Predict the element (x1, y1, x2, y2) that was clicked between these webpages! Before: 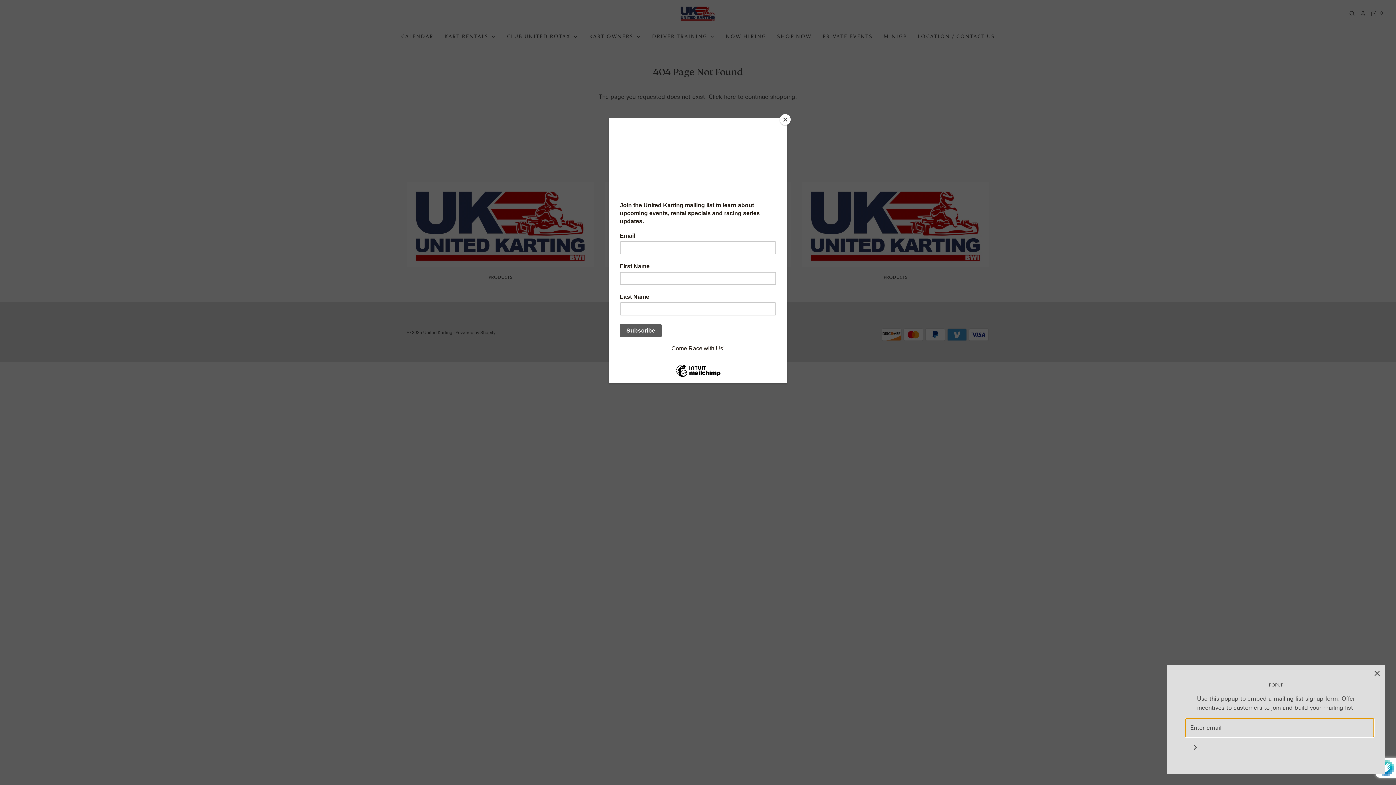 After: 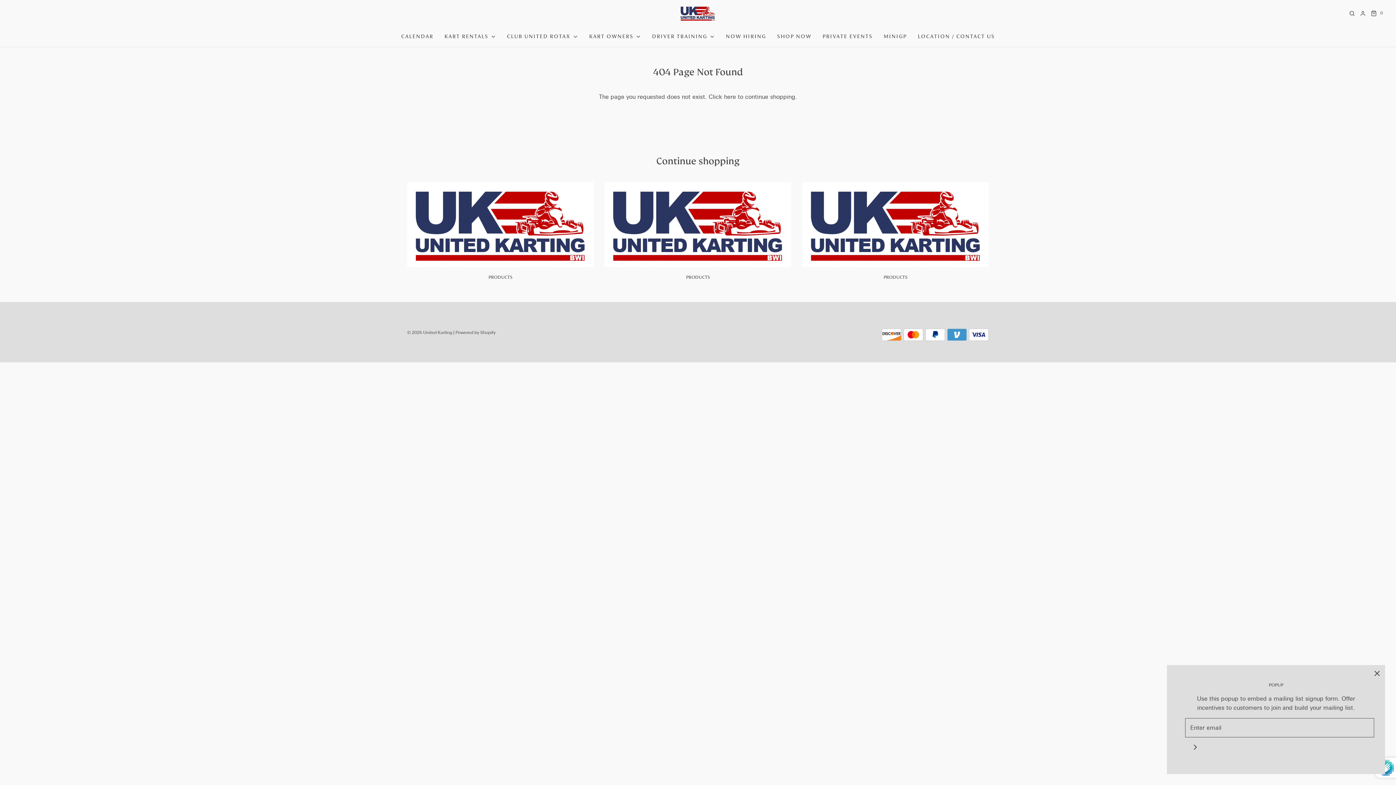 Action: label: Close bbox: (780, 114, 790, 125)